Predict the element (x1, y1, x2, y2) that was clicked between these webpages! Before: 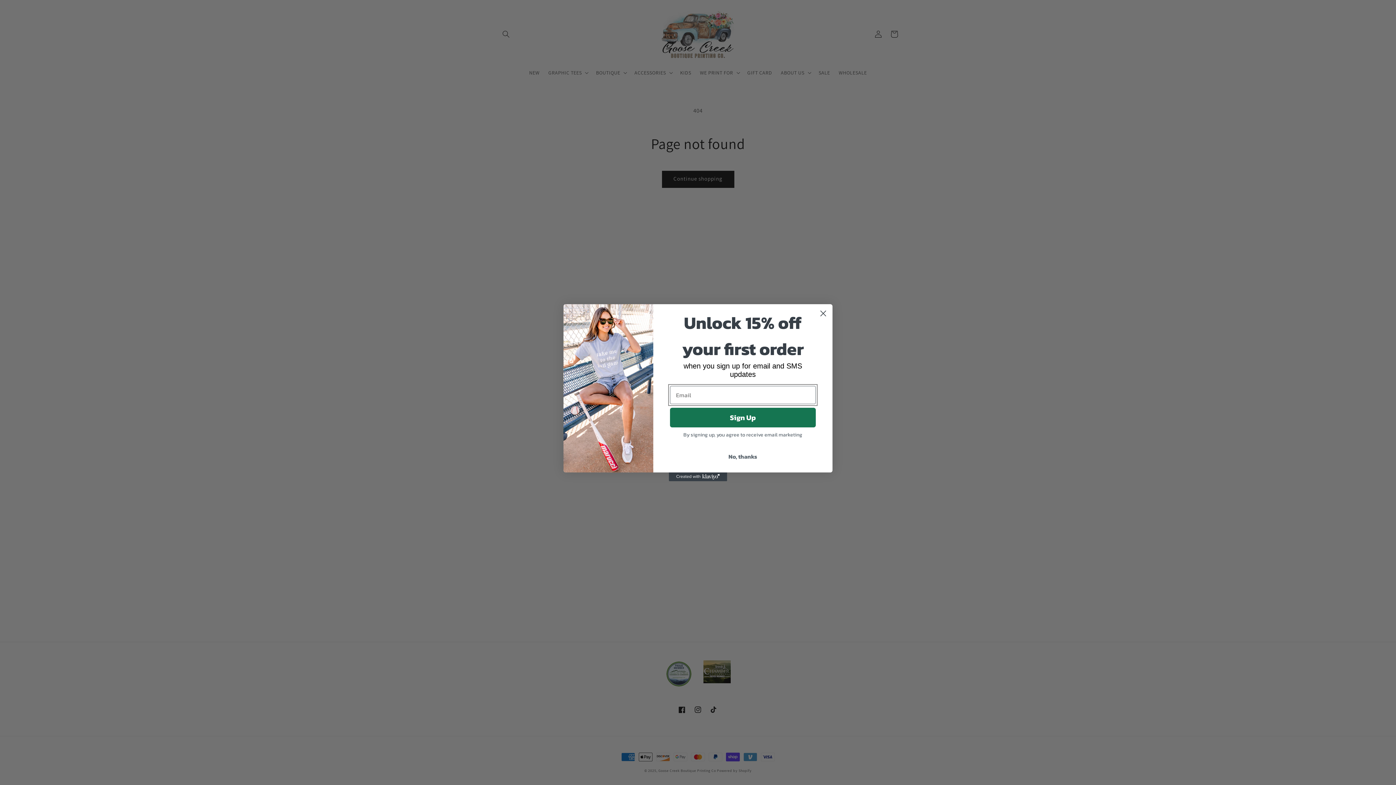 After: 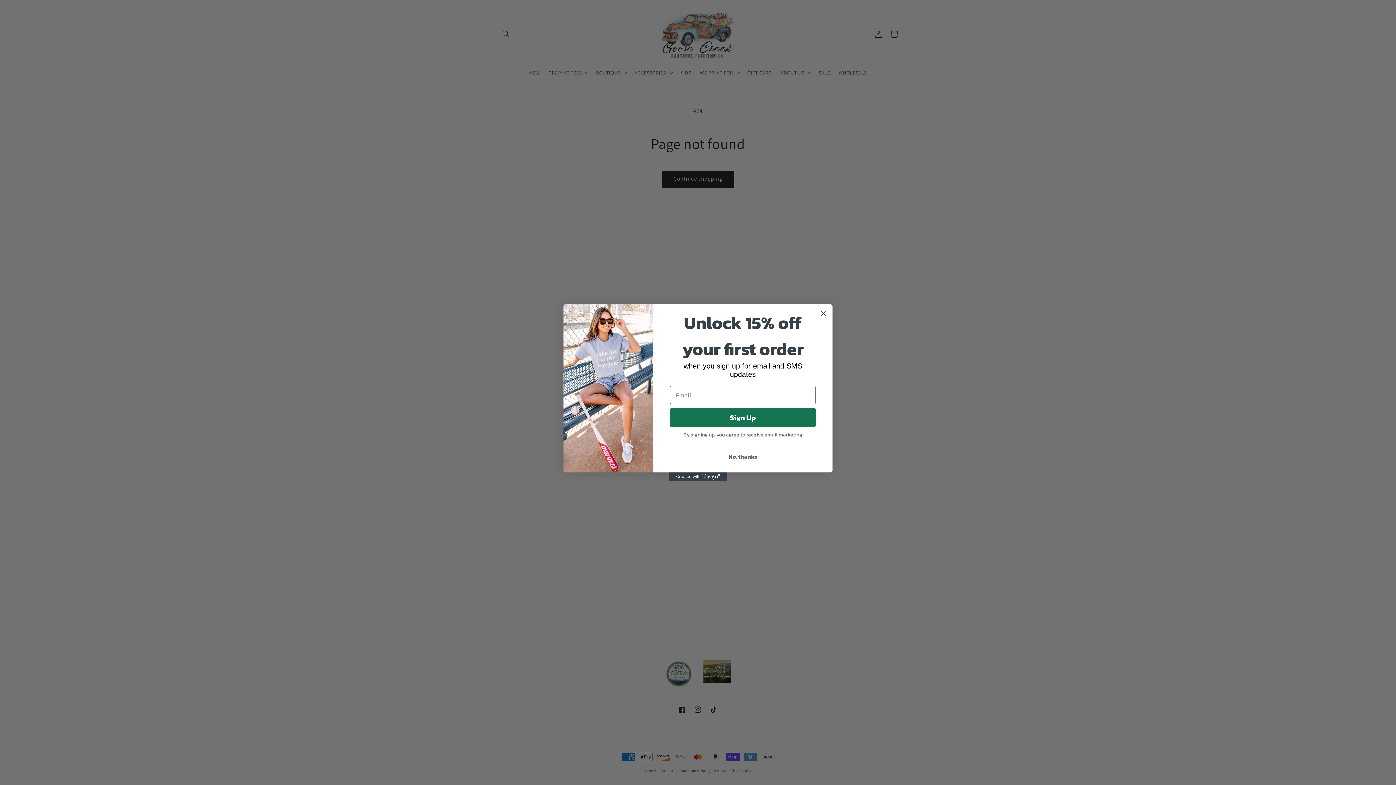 Action: bbox: (669, 472, 727, 481) label: Created with Klaviyo - opens in a new tab